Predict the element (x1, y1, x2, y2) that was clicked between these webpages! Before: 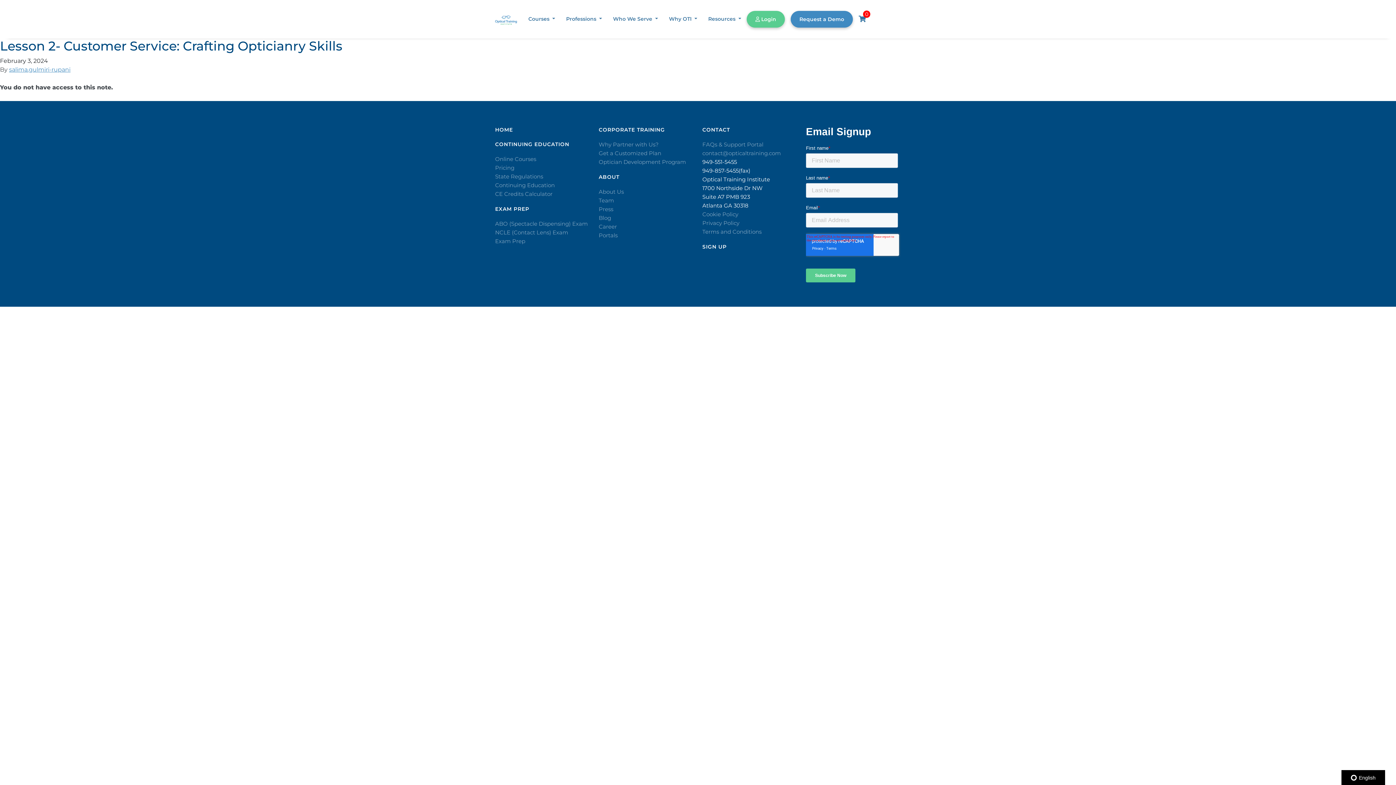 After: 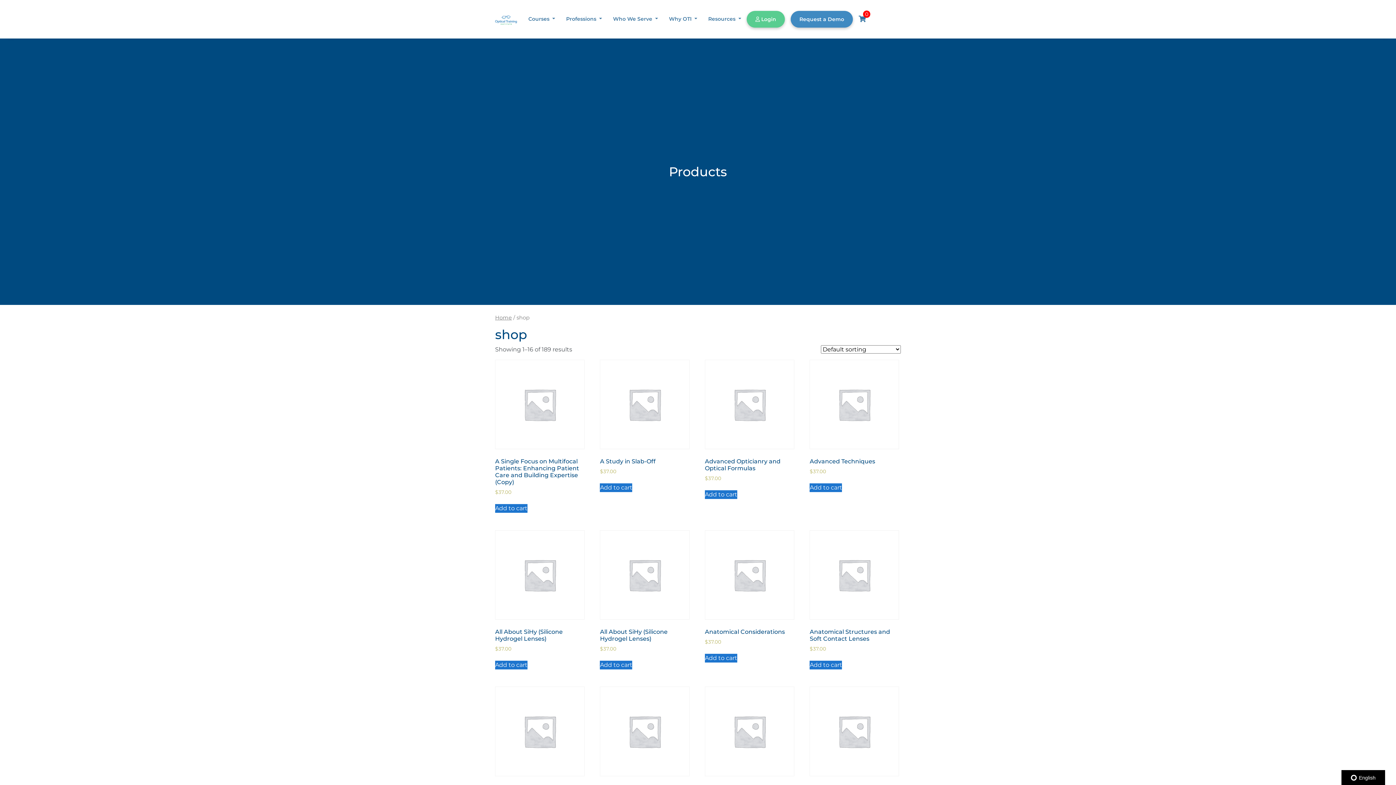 Action: bbox: (9, 66, 70, 73) label: salima.gulmiri-rupani